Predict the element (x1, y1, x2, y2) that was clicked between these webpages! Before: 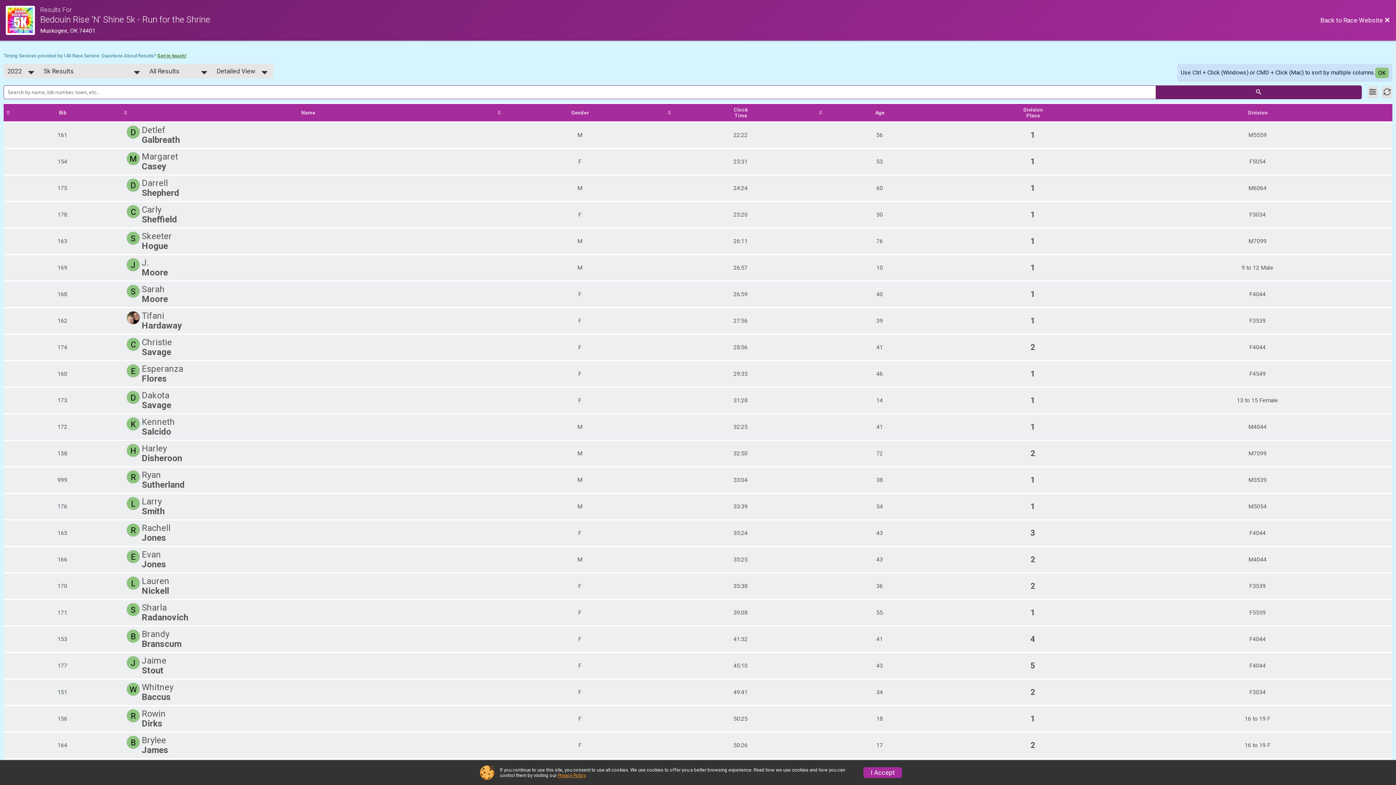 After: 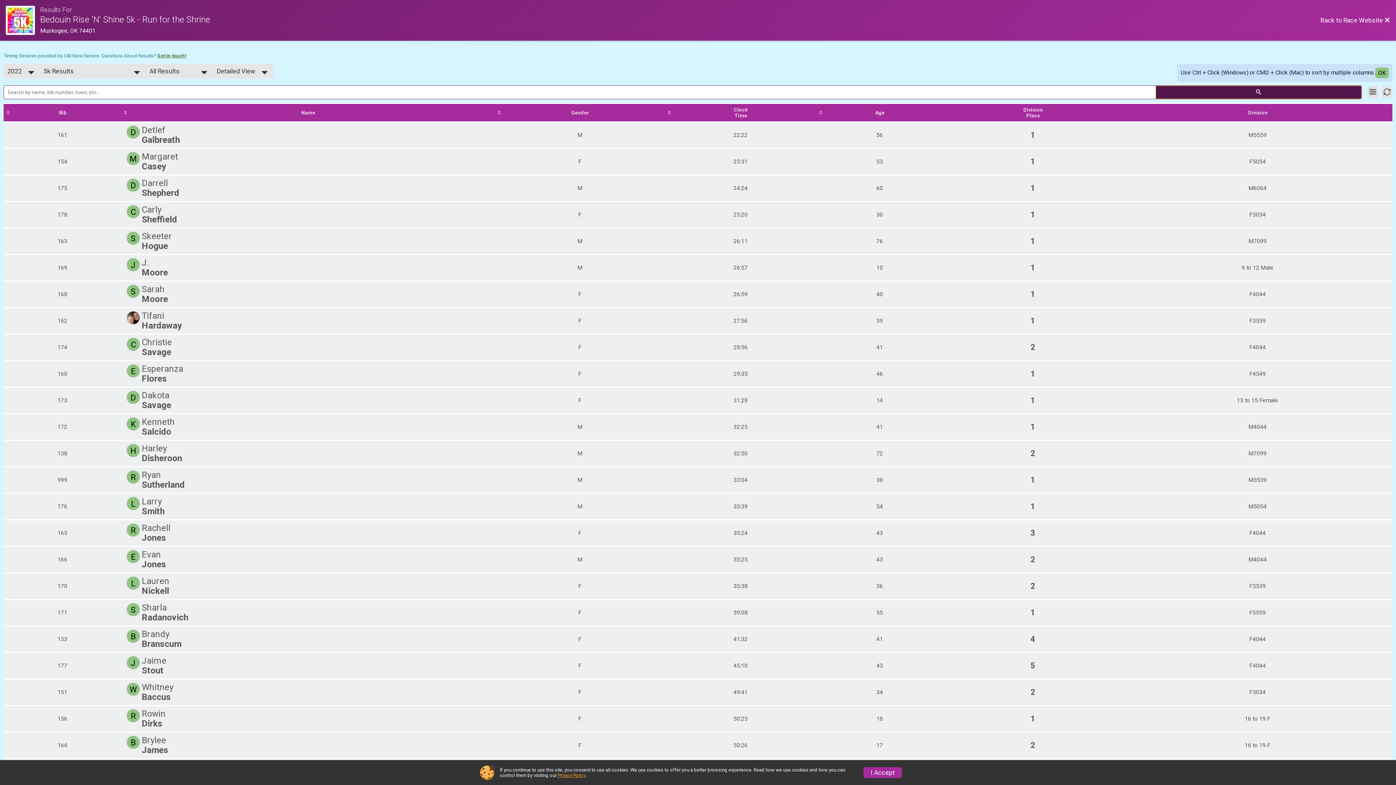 Action: bbox: (1156, 85, 1361, 98)